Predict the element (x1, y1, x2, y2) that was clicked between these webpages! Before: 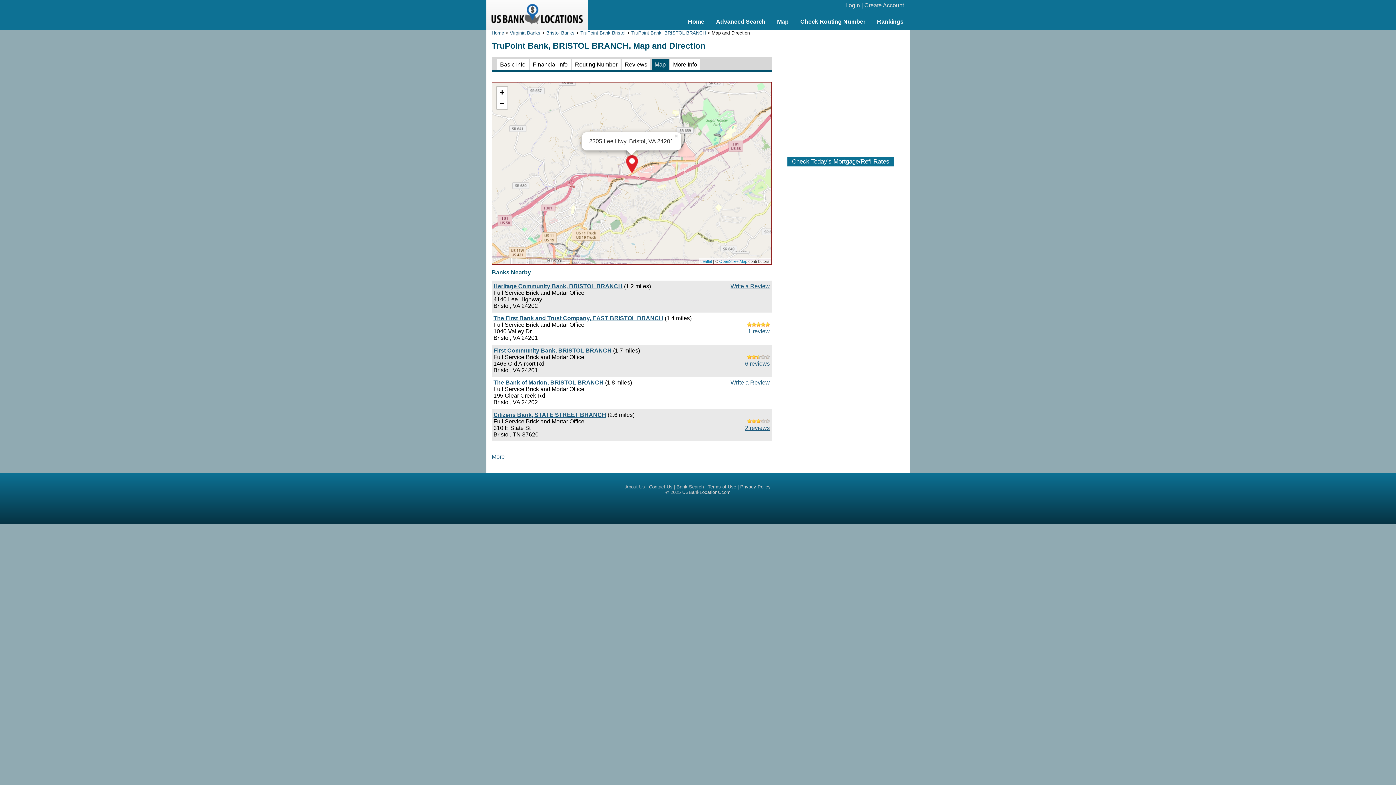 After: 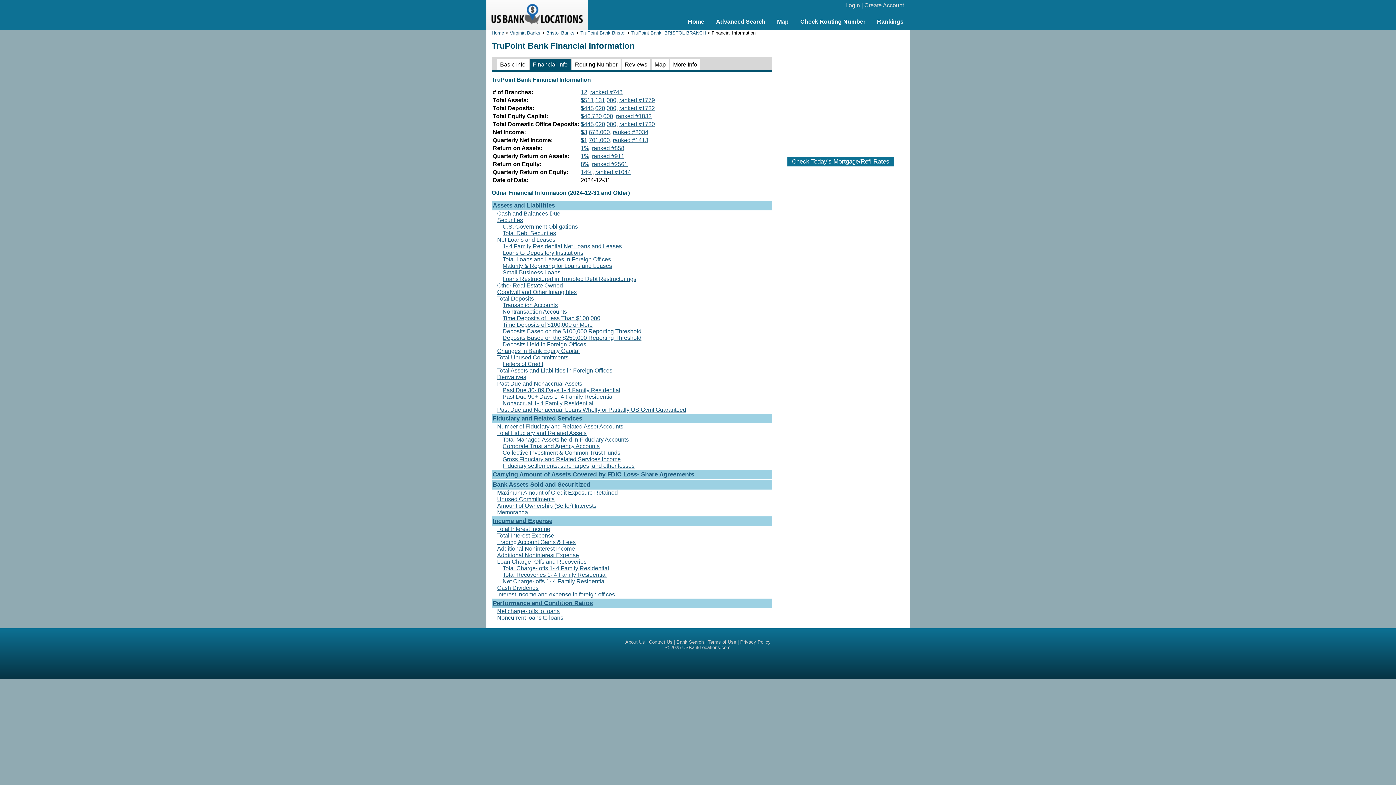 Action: label: Financial Info bbox: (530, 59, 570, 69)